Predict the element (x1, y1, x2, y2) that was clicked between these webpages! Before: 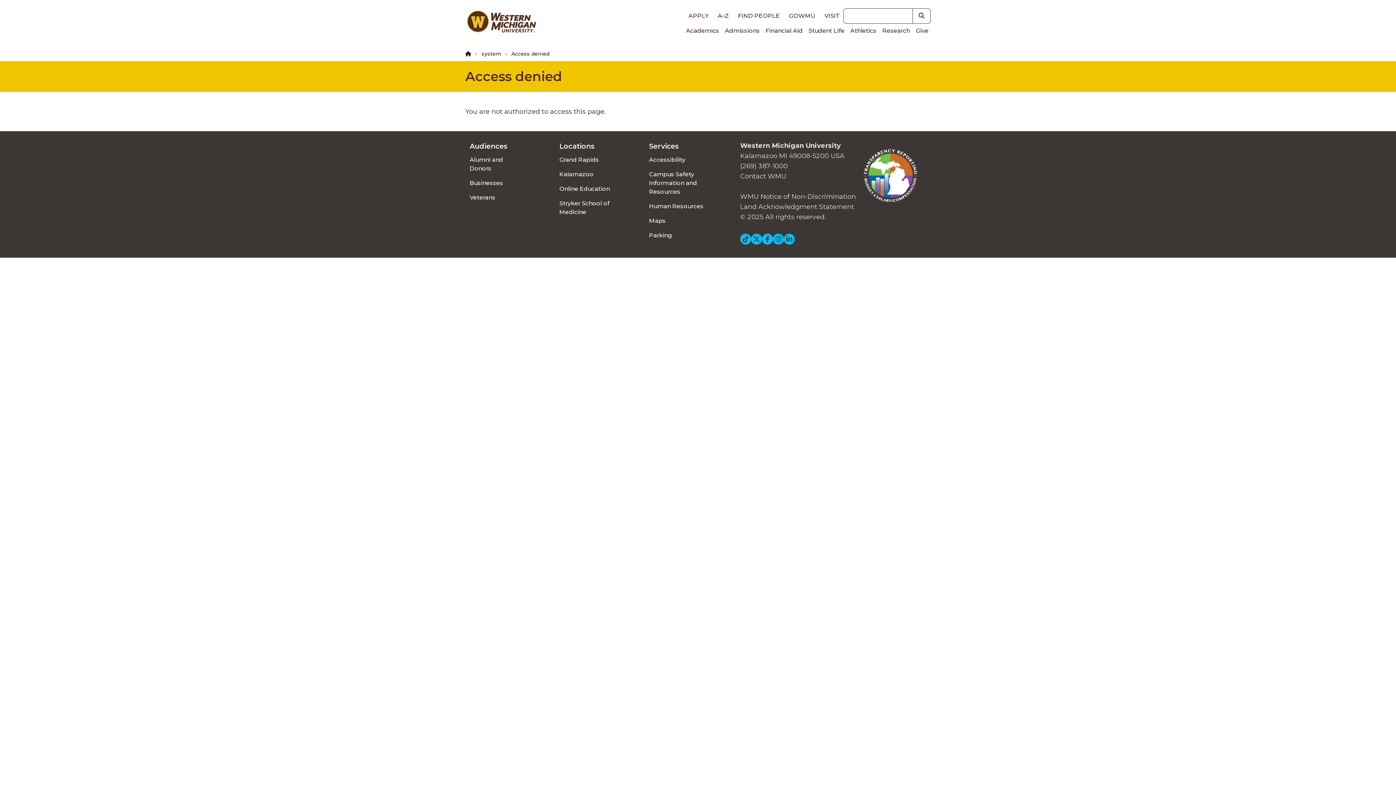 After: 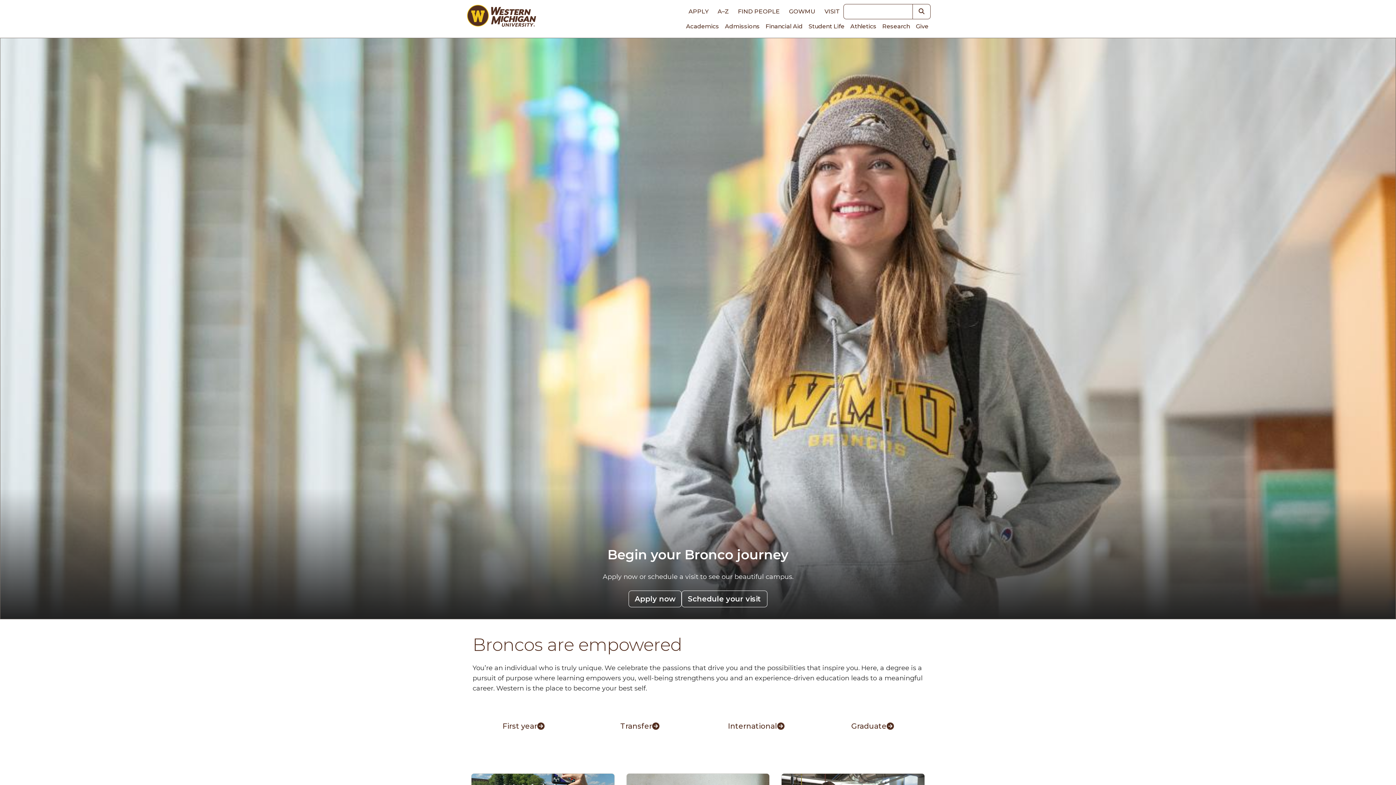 Action: bbox: (465, 8, 537, 37)